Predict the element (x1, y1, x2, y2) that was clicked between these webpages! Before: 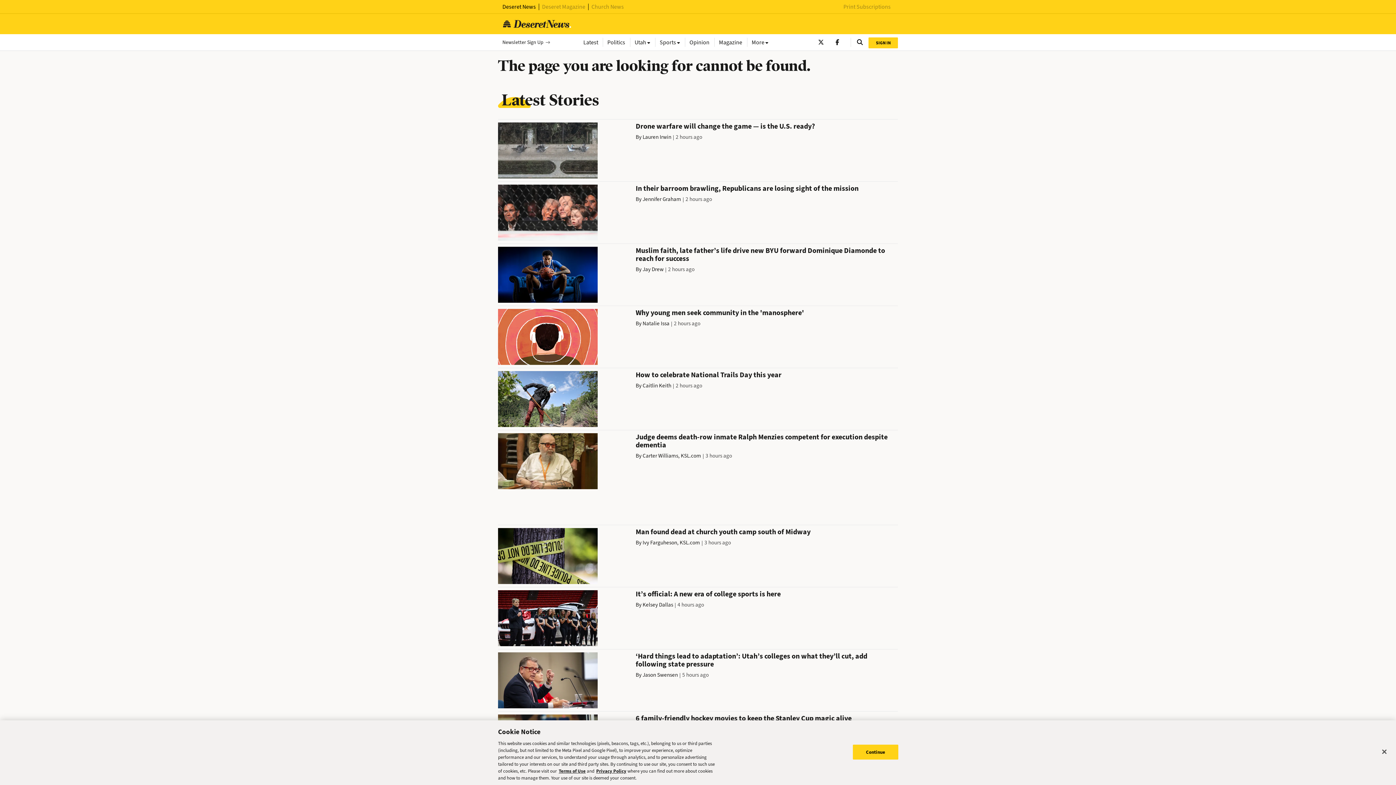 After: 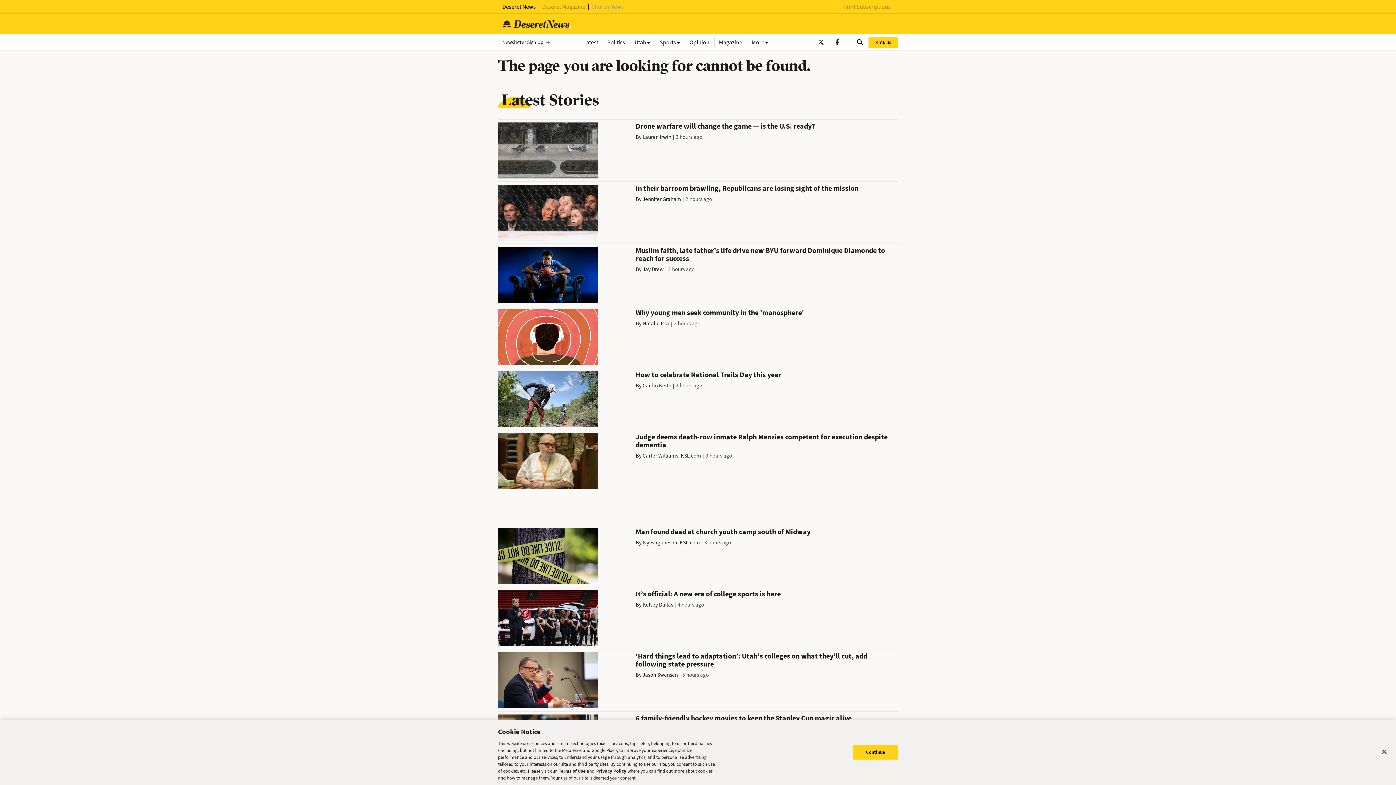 Action: bbox: (591, 2, 624, 10) label: Church News